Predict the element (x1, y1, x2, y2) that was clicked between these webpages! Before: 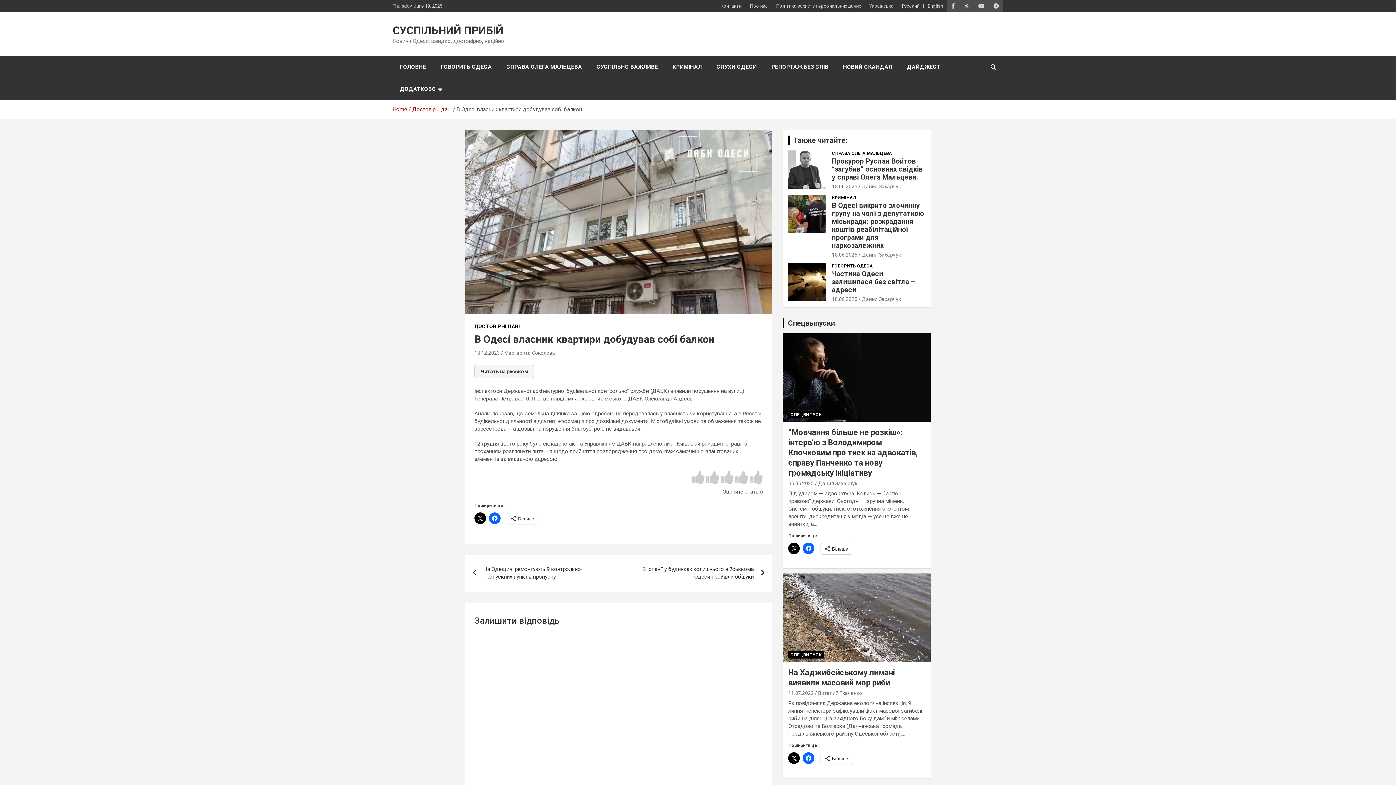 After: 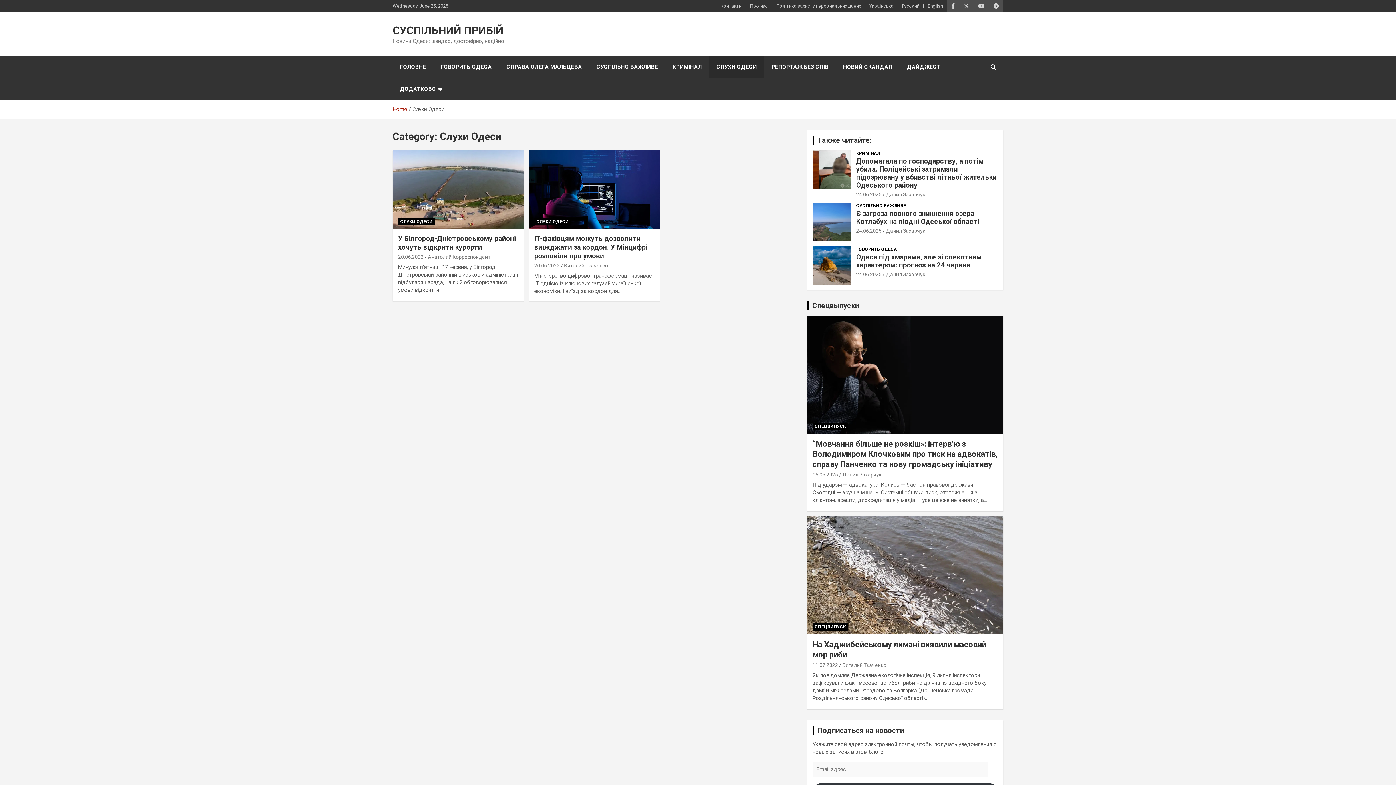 Action: bbox: (709, 56, 764, 78) label: СЛУХИ ОДЕСИ